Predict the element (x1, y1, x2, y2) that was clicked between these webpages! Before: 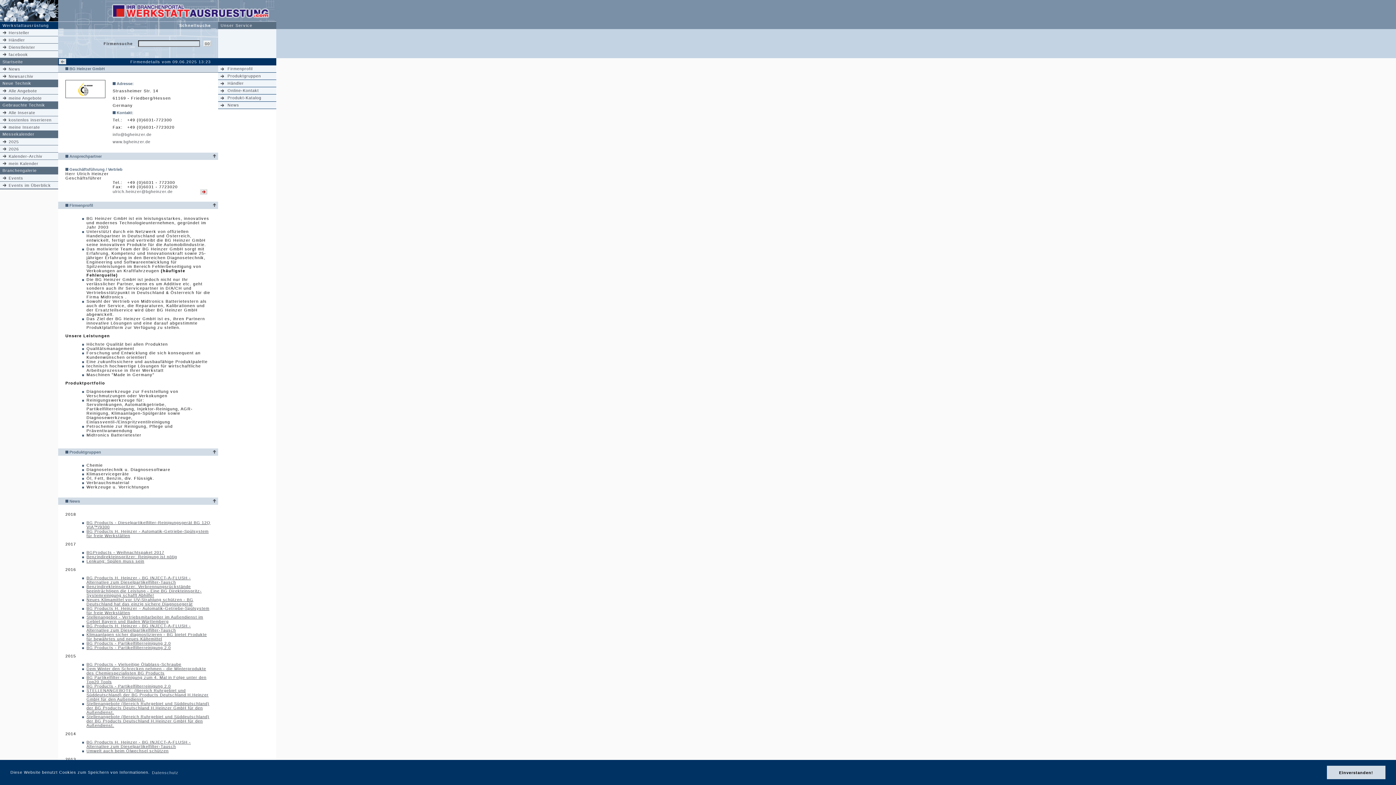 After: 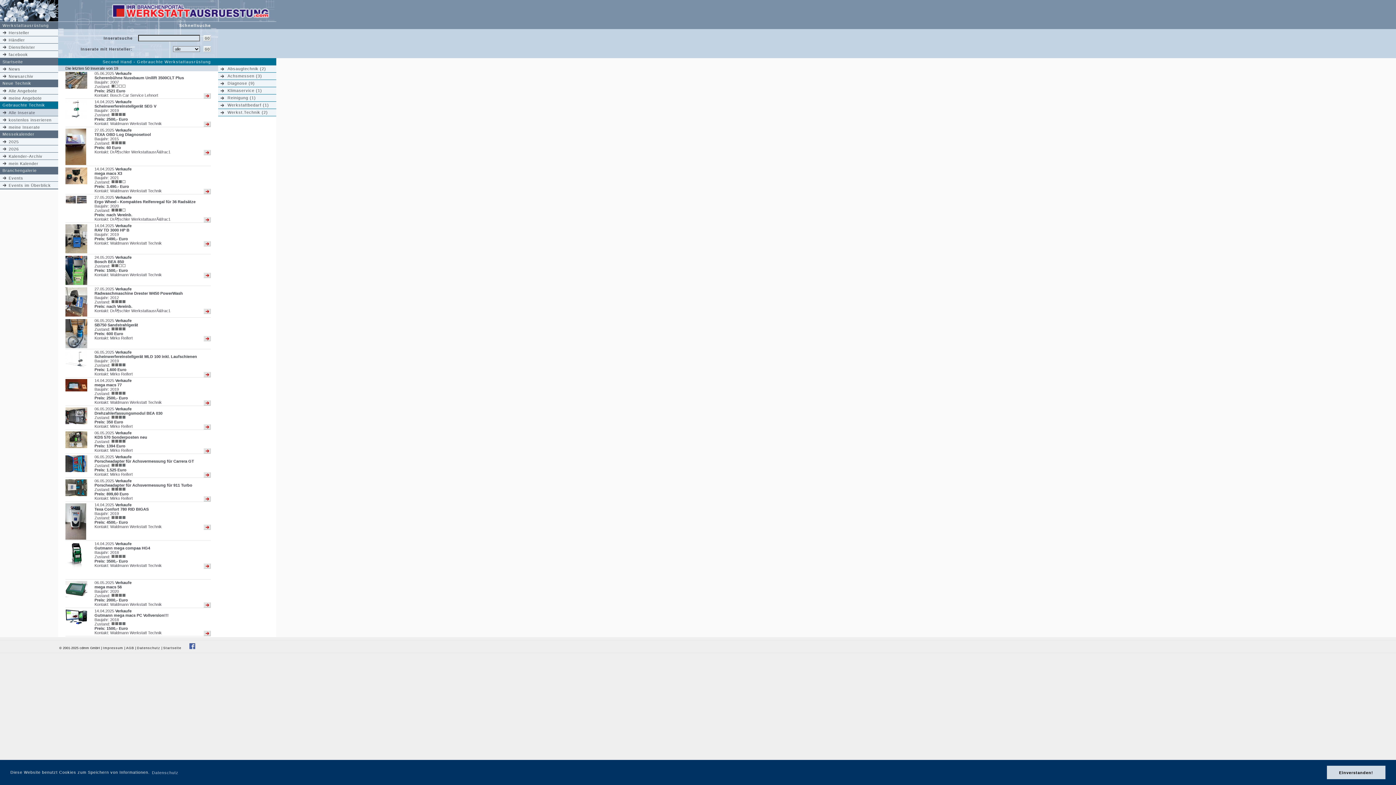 Action: label: Alle Inserate bbox: (5, 109, 35, 116)